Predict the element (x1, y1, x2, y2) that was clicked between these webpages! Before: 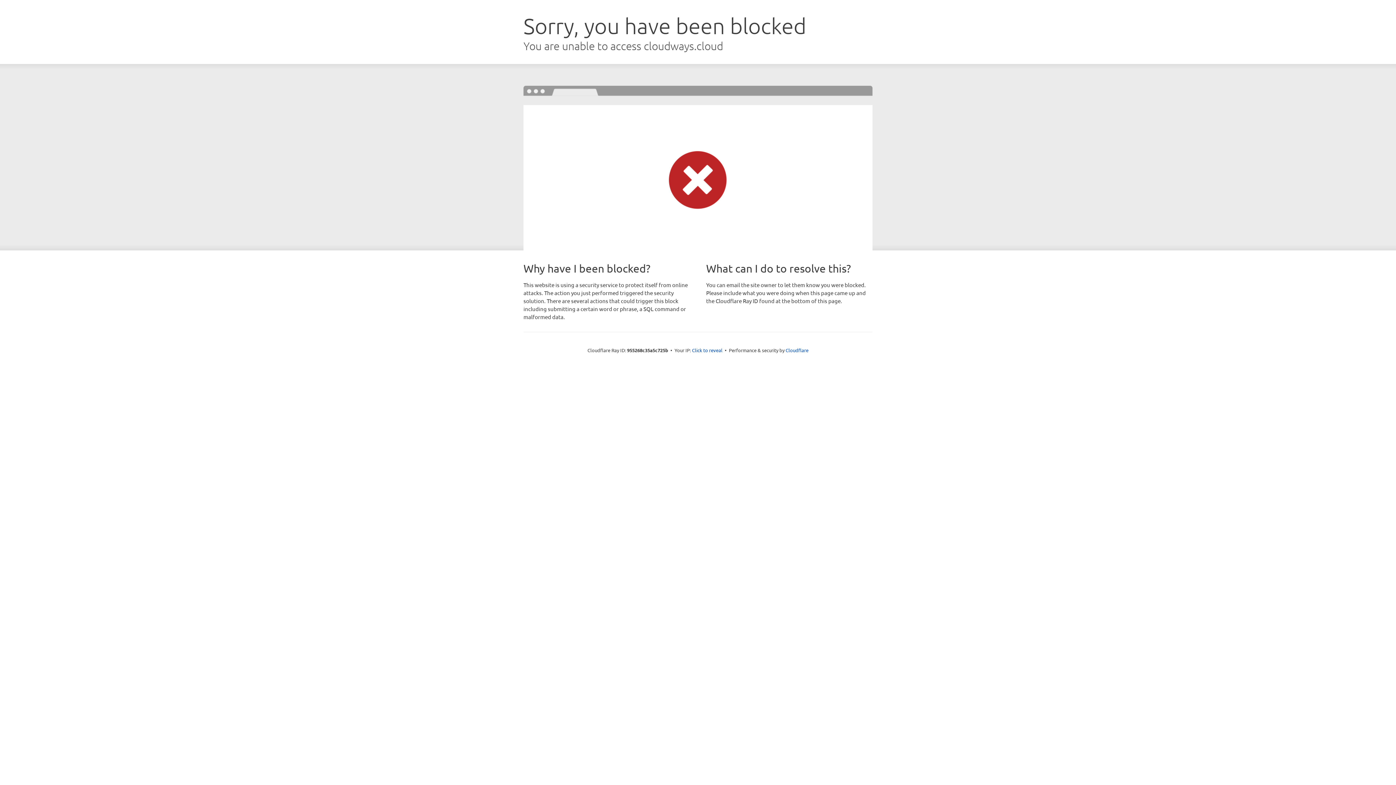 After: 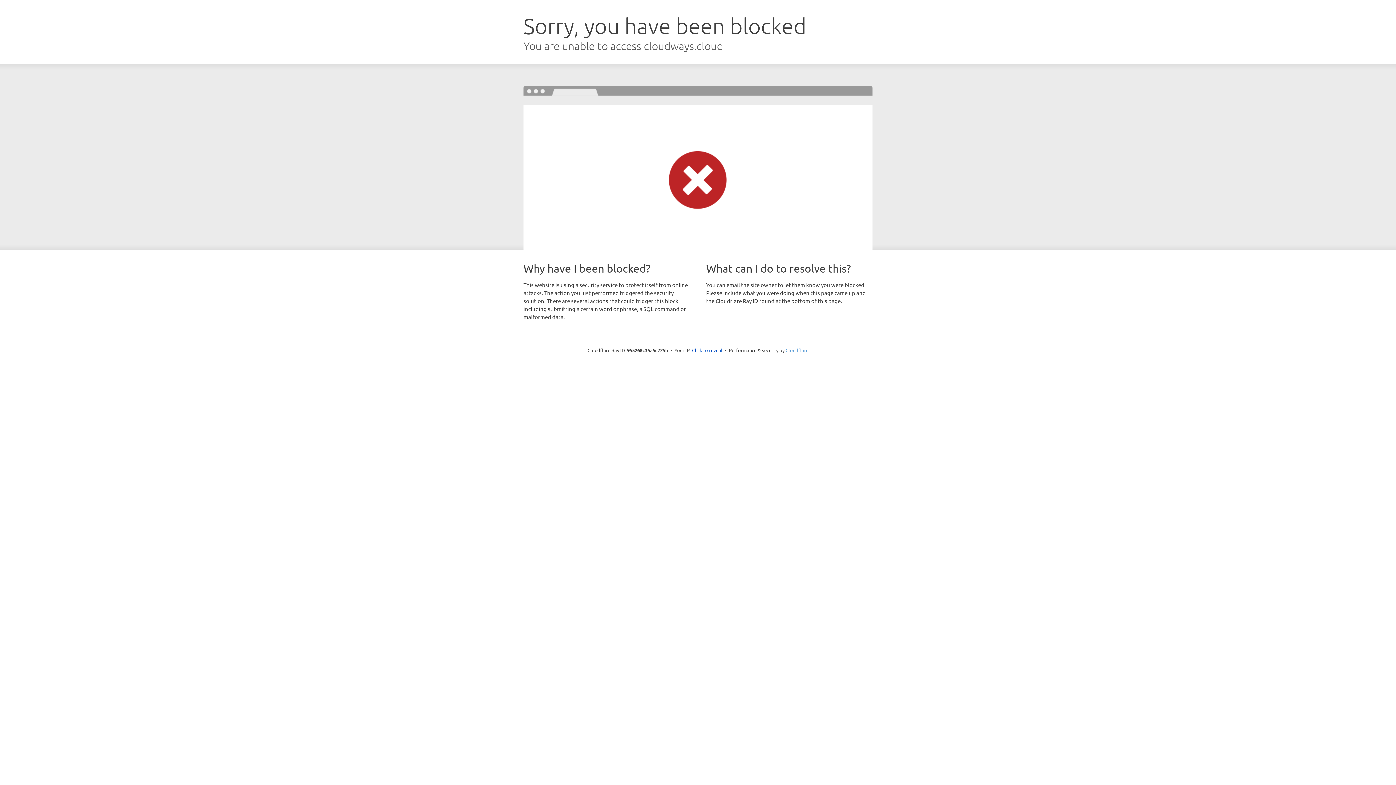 Action: bbox: (785, 347, 808, 353) label: Cloudflare